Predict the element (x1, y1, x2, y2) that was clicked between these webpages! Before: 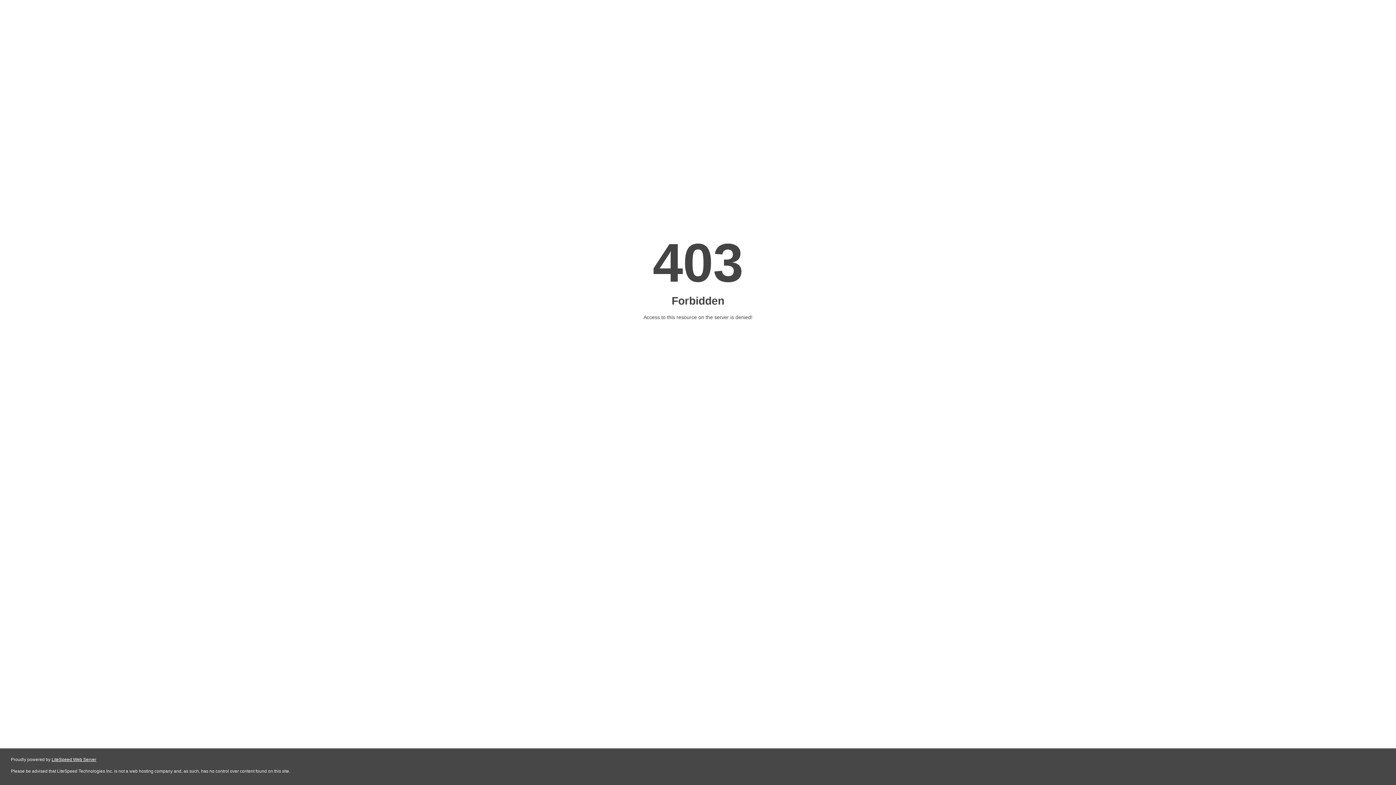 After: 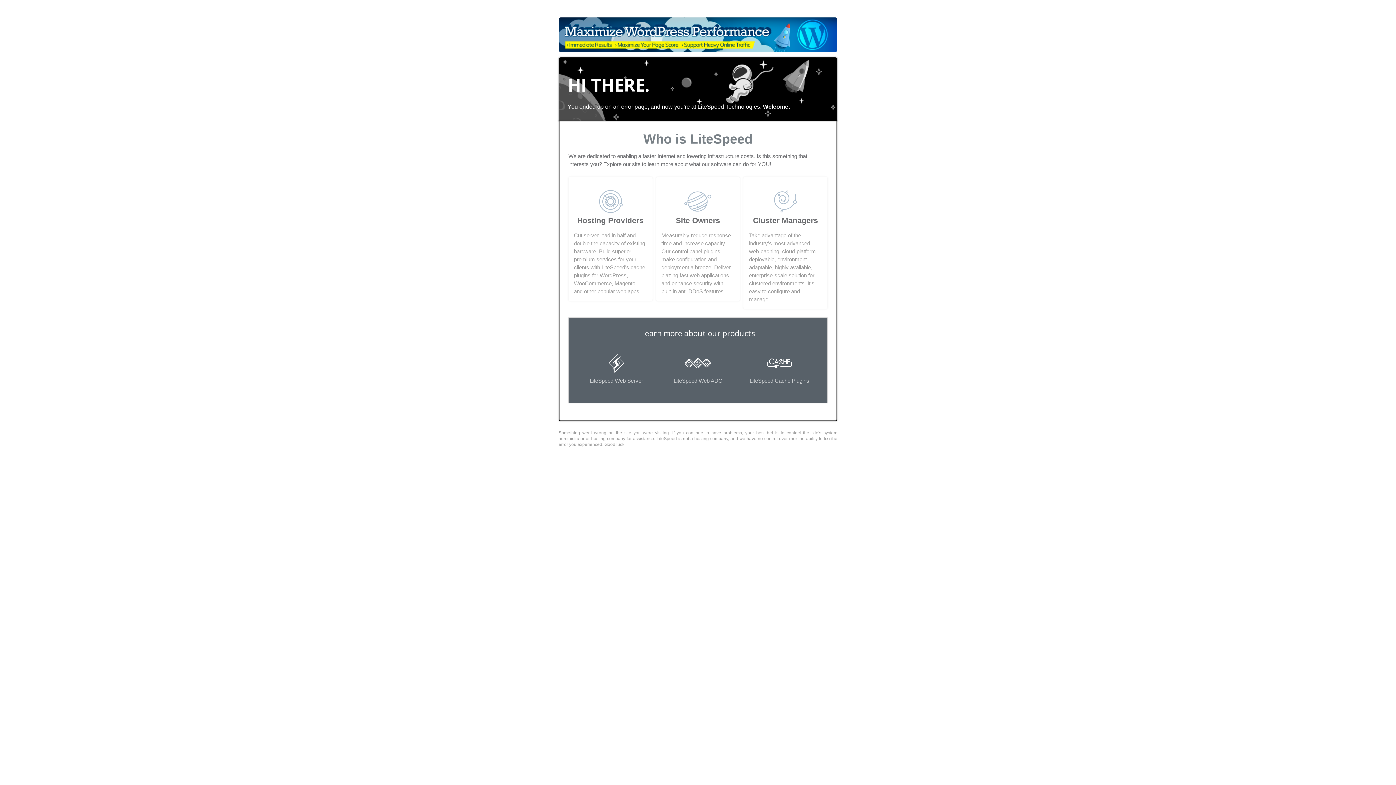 Action: label: LiteSpeed Web Server bbox: (51, 757, 96, 762)